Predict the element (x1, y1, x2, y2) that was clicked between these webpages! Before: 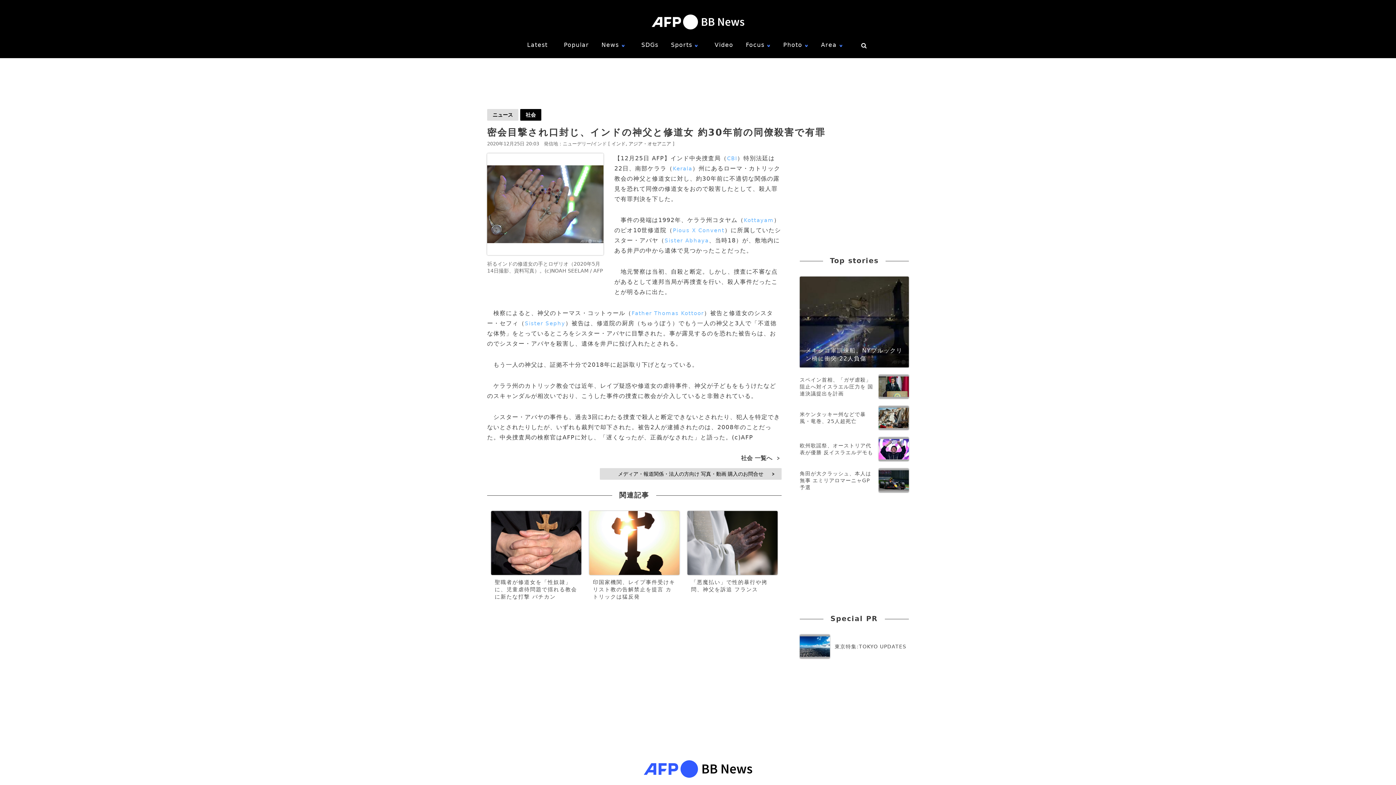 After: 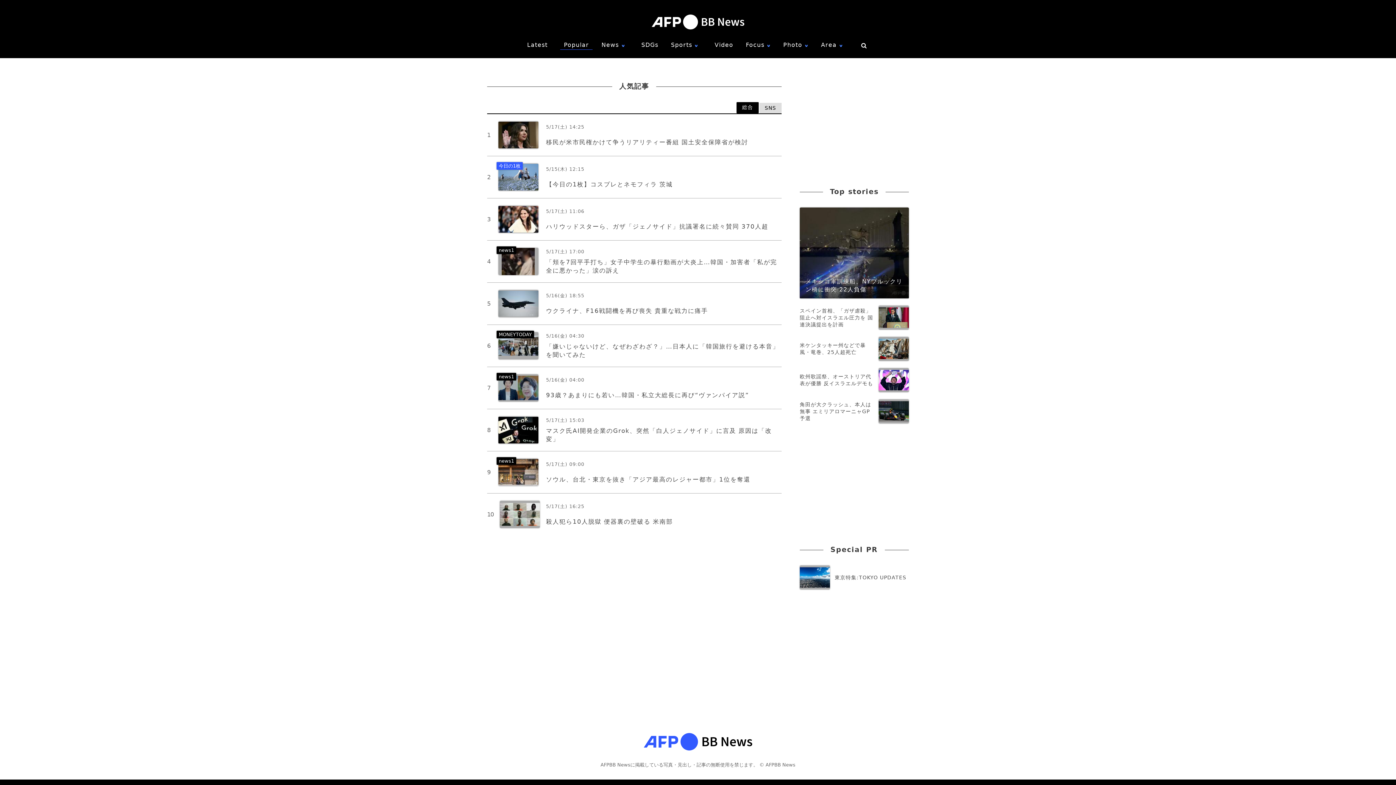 Action: label: Popular bbox: (560, 40, 592, 49)